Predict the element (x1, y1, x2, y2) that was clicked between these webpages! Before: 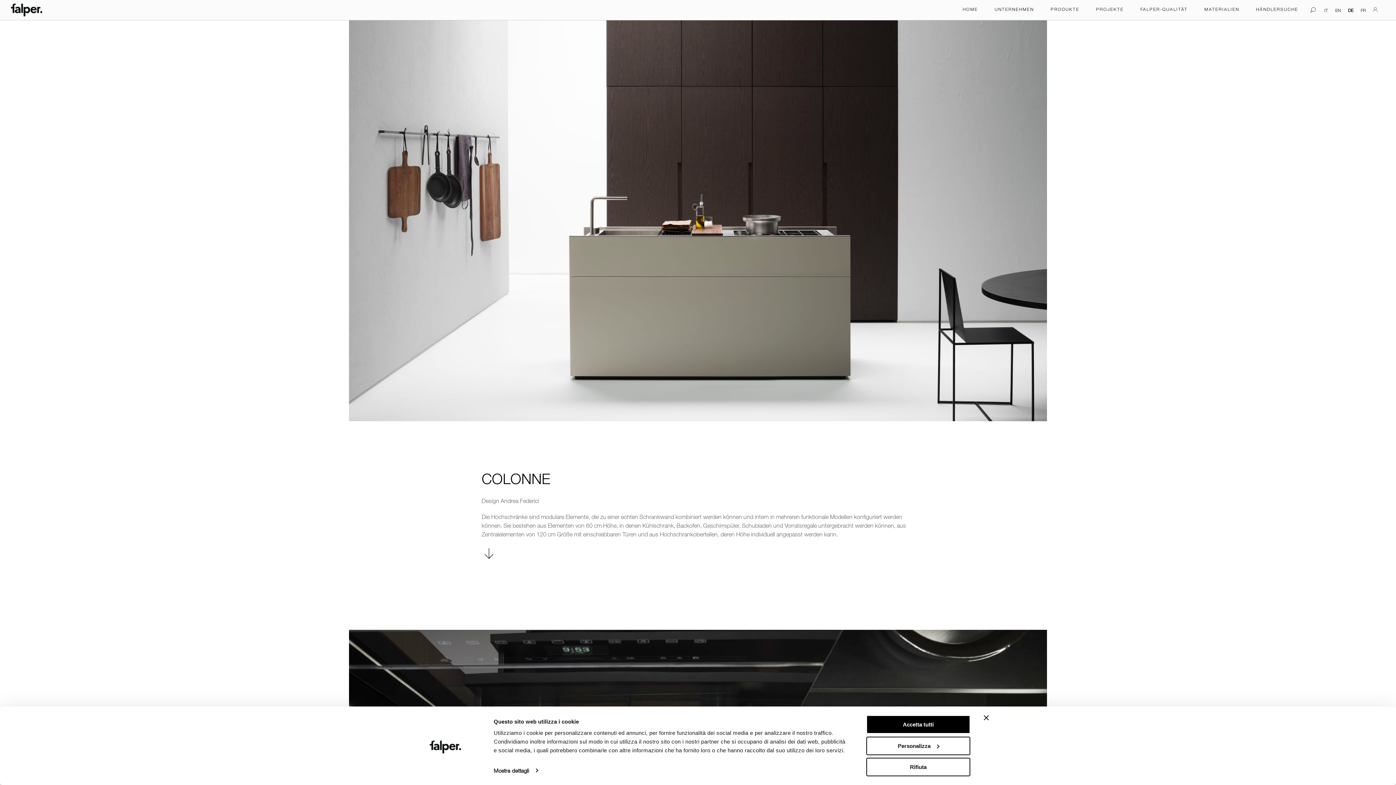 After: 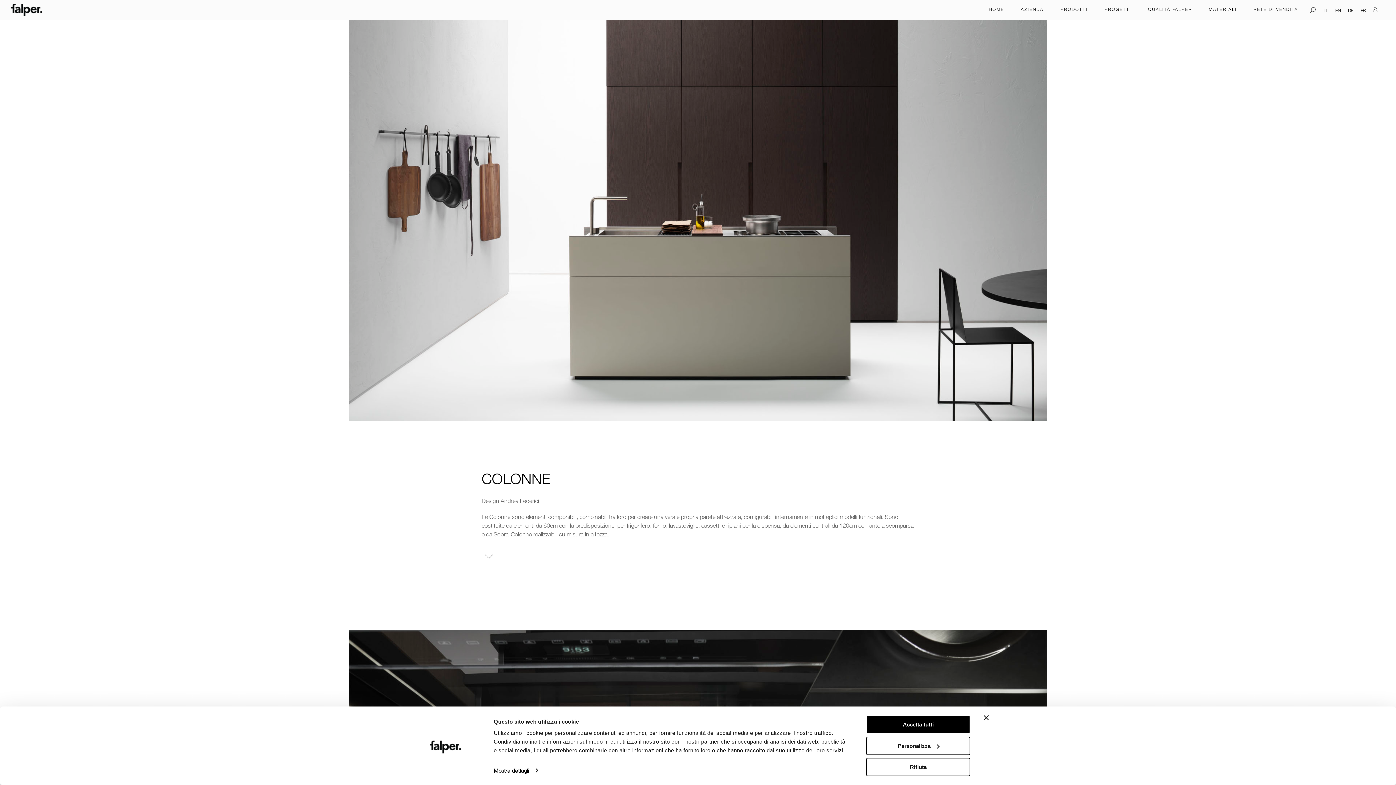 Action: label: IT bbox: (1321, 5, 1332, 14)